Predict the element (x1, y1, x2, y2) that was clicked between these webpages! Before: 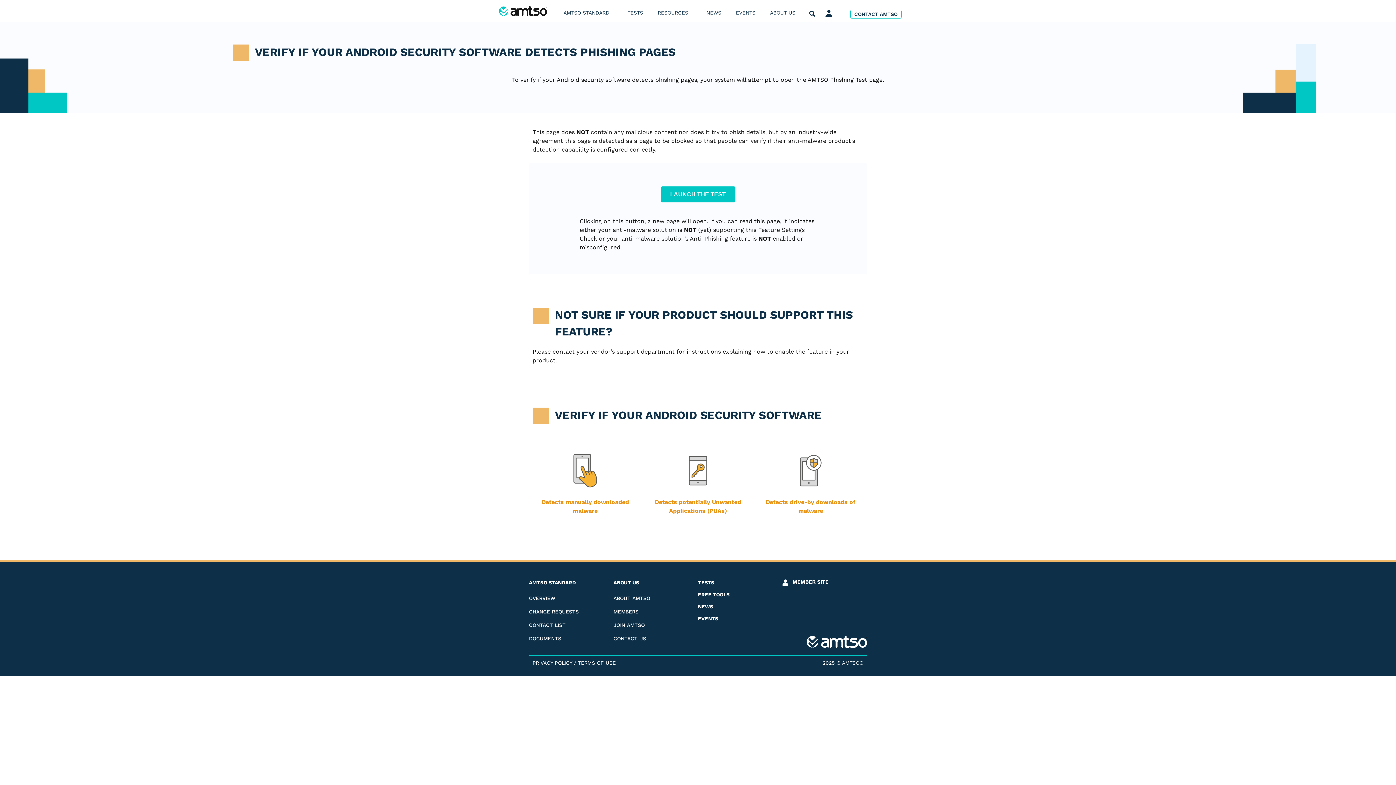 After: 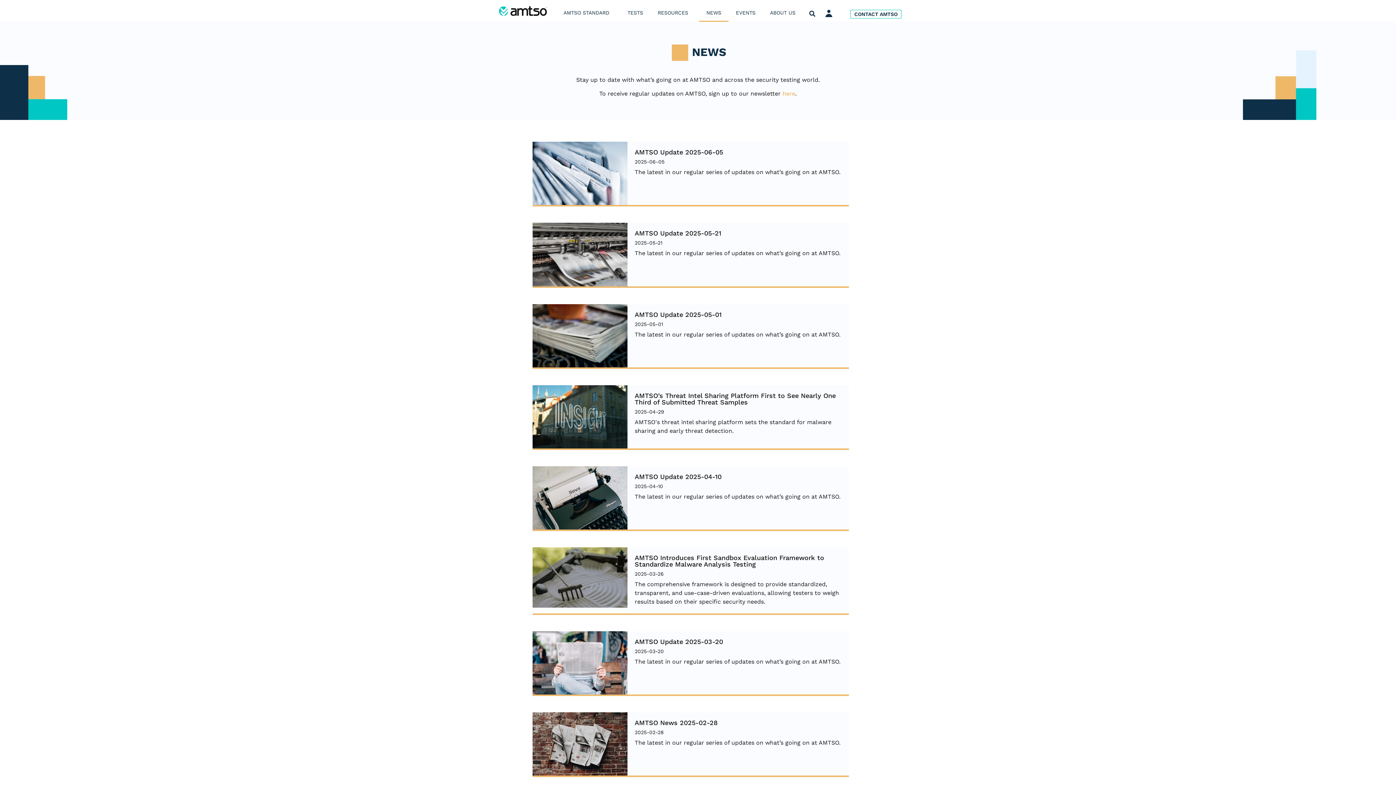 Action: label: NEWS bbox: (698, 602, 782, 611)